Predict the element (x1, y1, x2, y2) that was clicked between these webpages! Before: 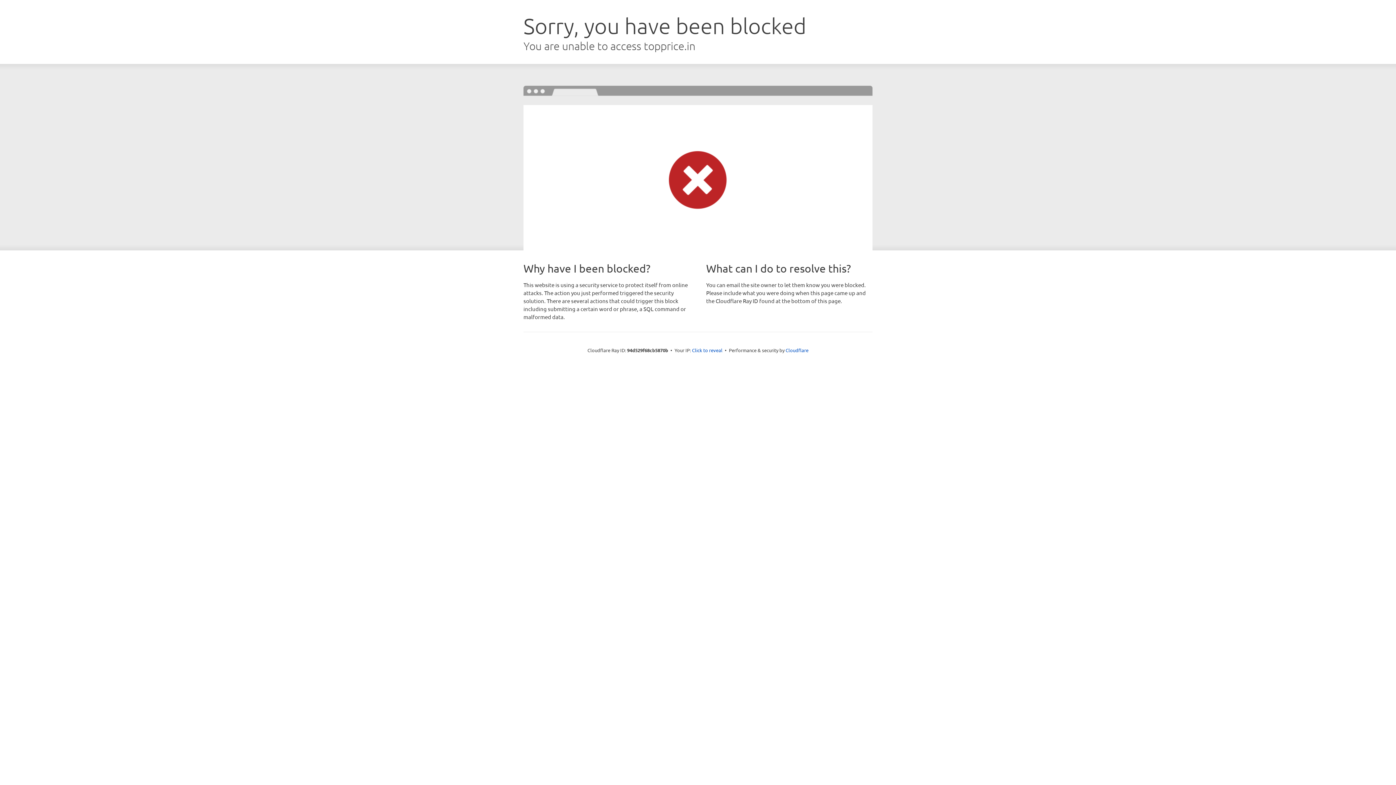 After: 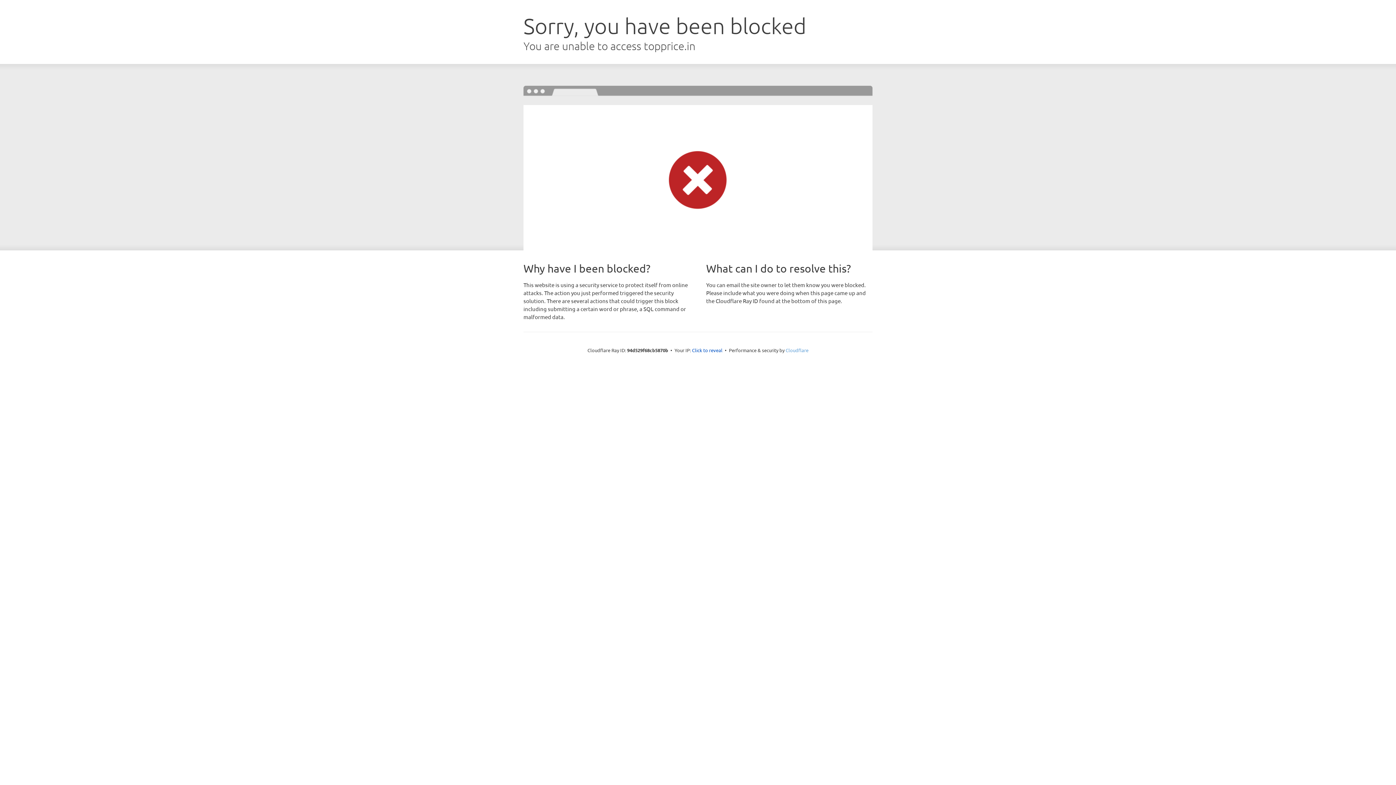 Action: bbox: (785, 347, 808, 353) label: Cloudflare